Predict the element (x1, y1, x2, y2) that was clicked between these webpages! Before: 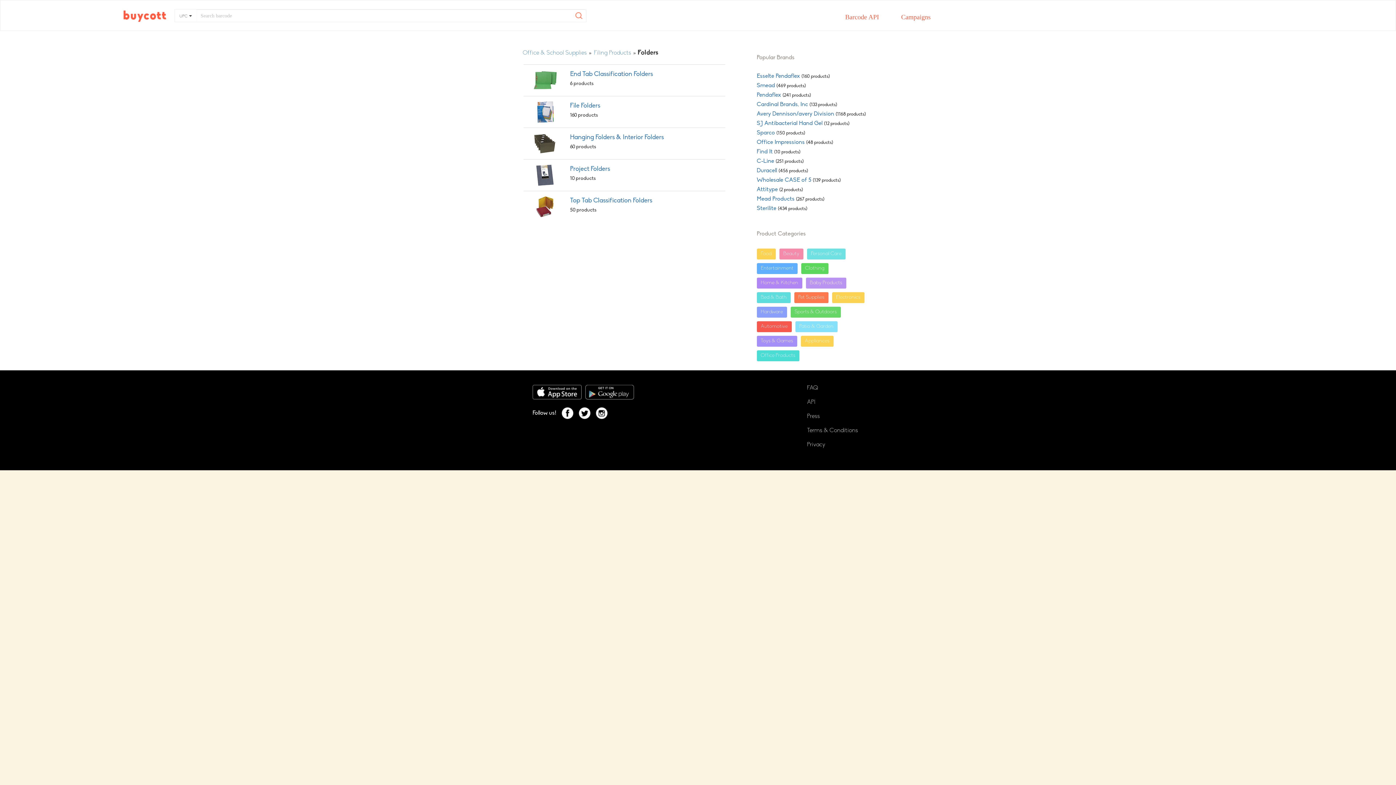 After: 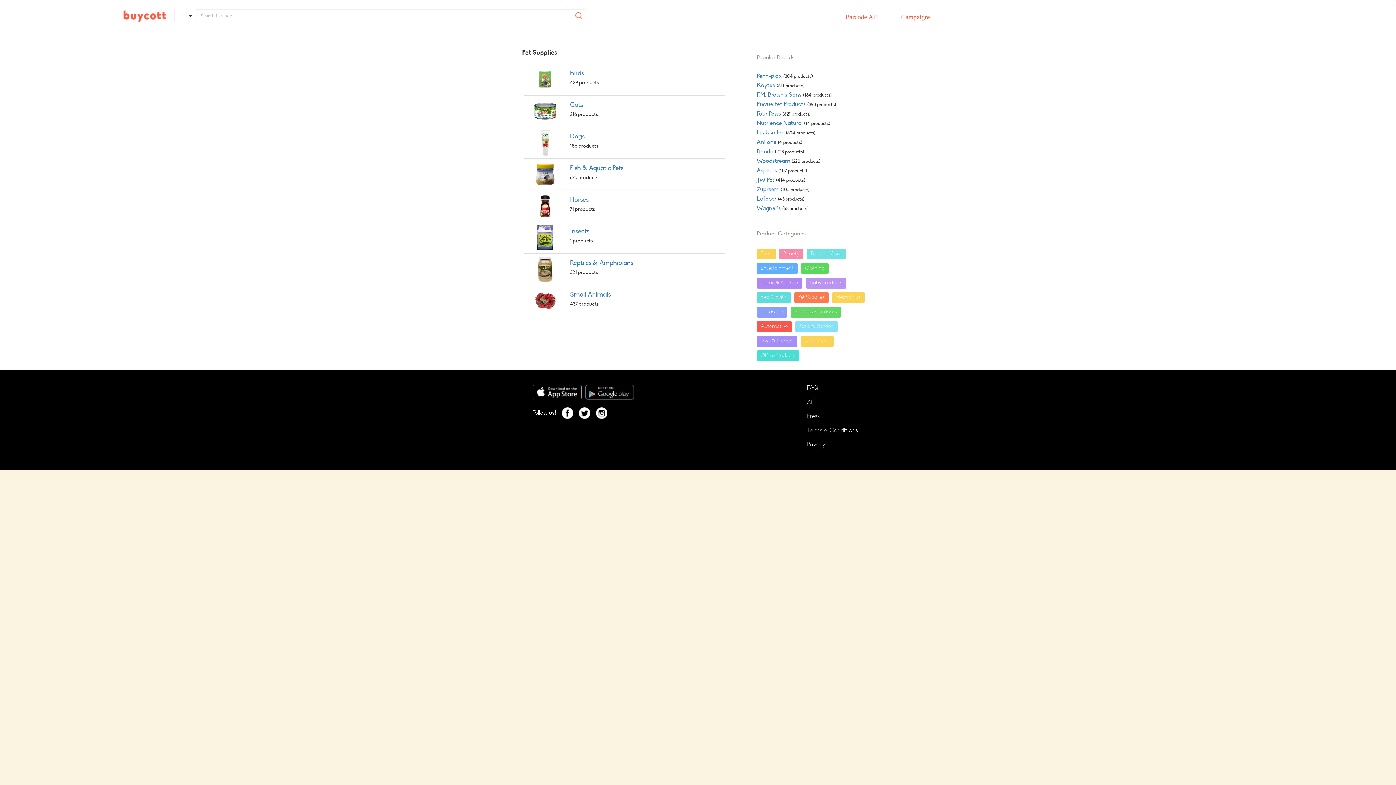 Action: label: Pet Supplies bbox: (798, 294, 824, 300)